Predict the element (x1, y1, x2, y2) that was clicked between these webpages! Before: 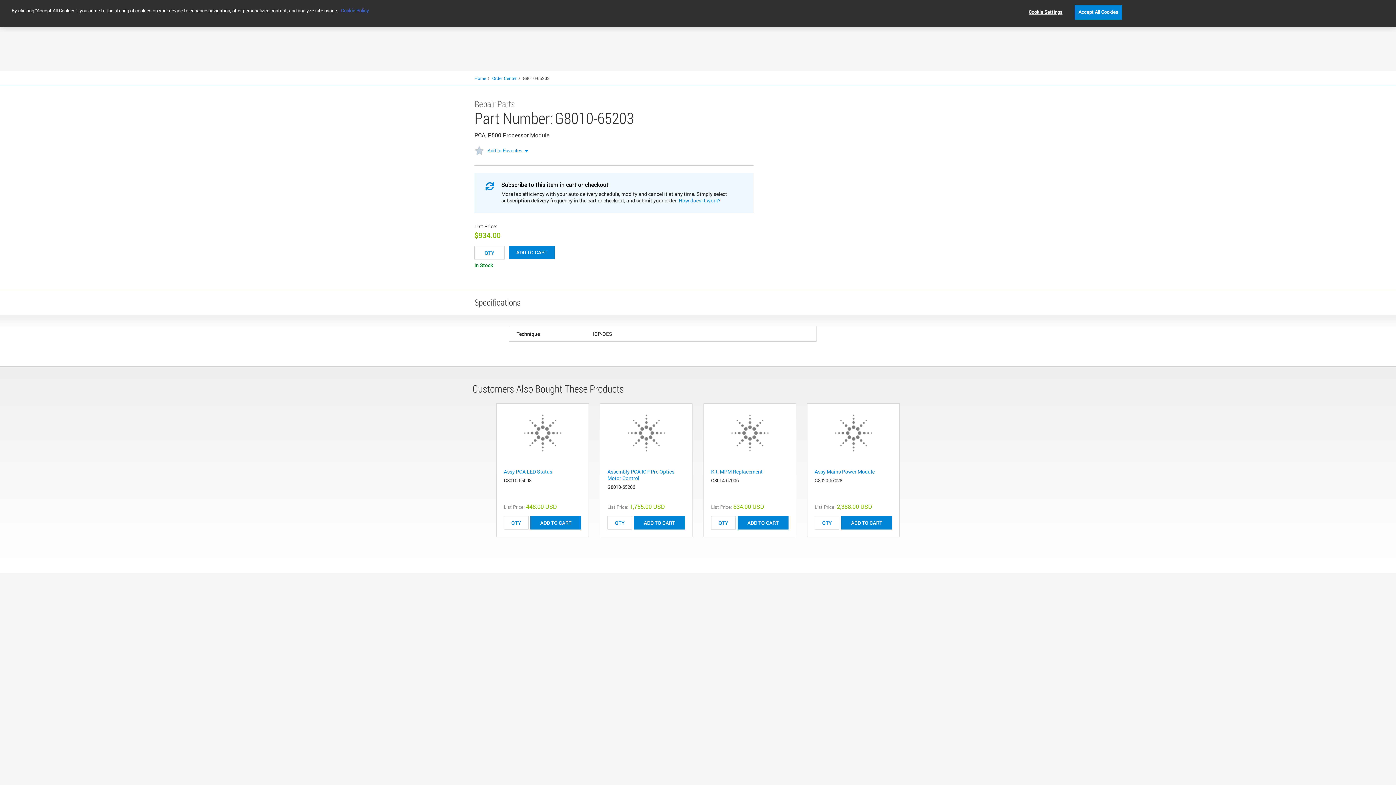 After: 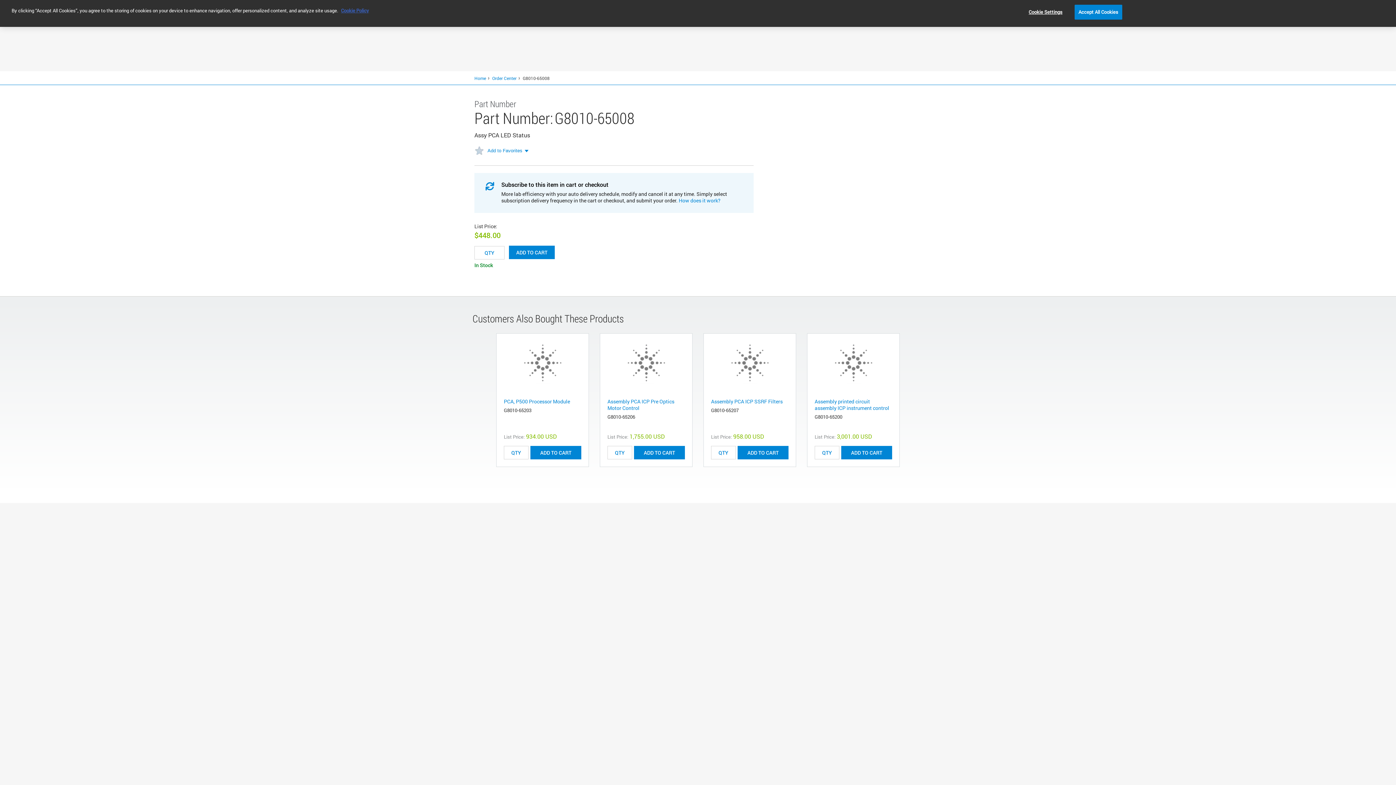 Action: label: Assy PCA LED Status bbox: (504, 468, 552, 475)